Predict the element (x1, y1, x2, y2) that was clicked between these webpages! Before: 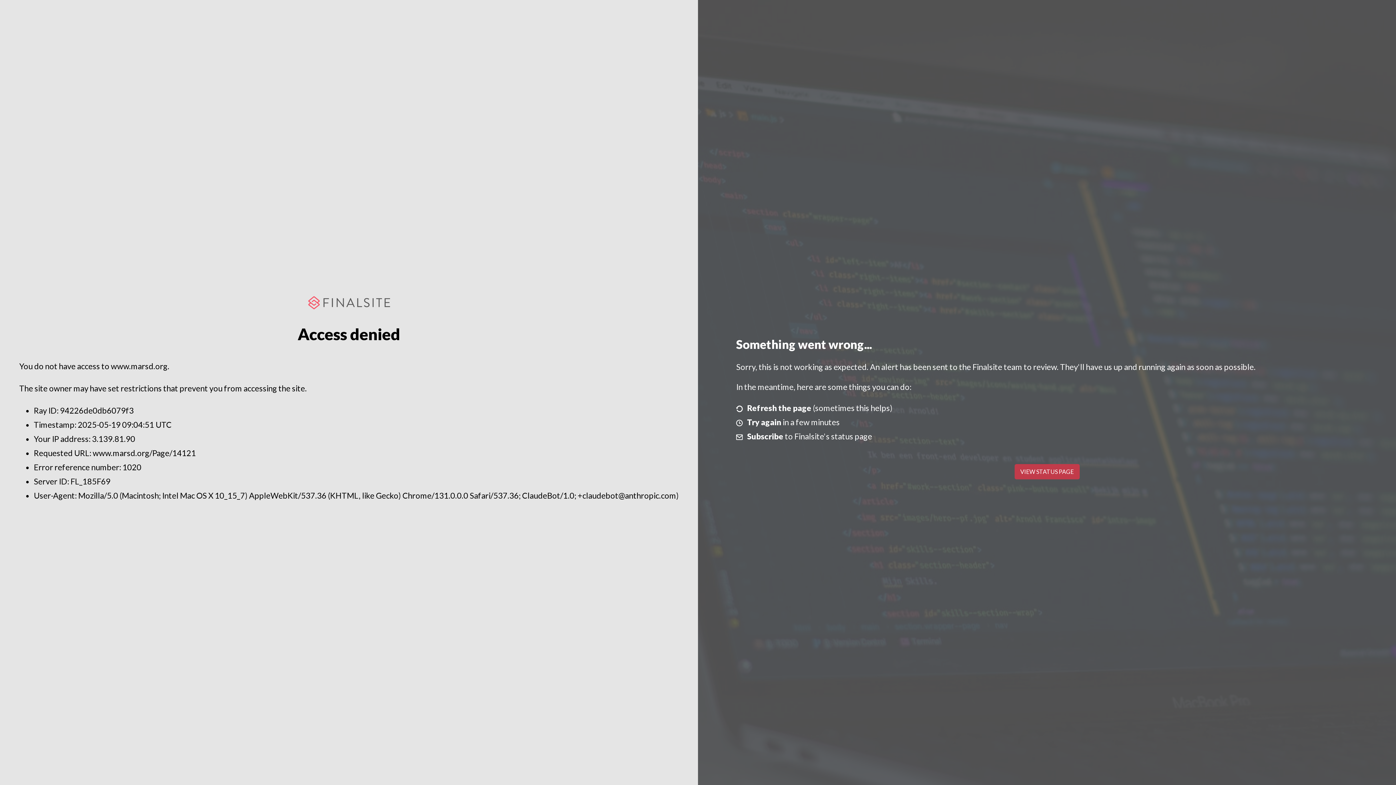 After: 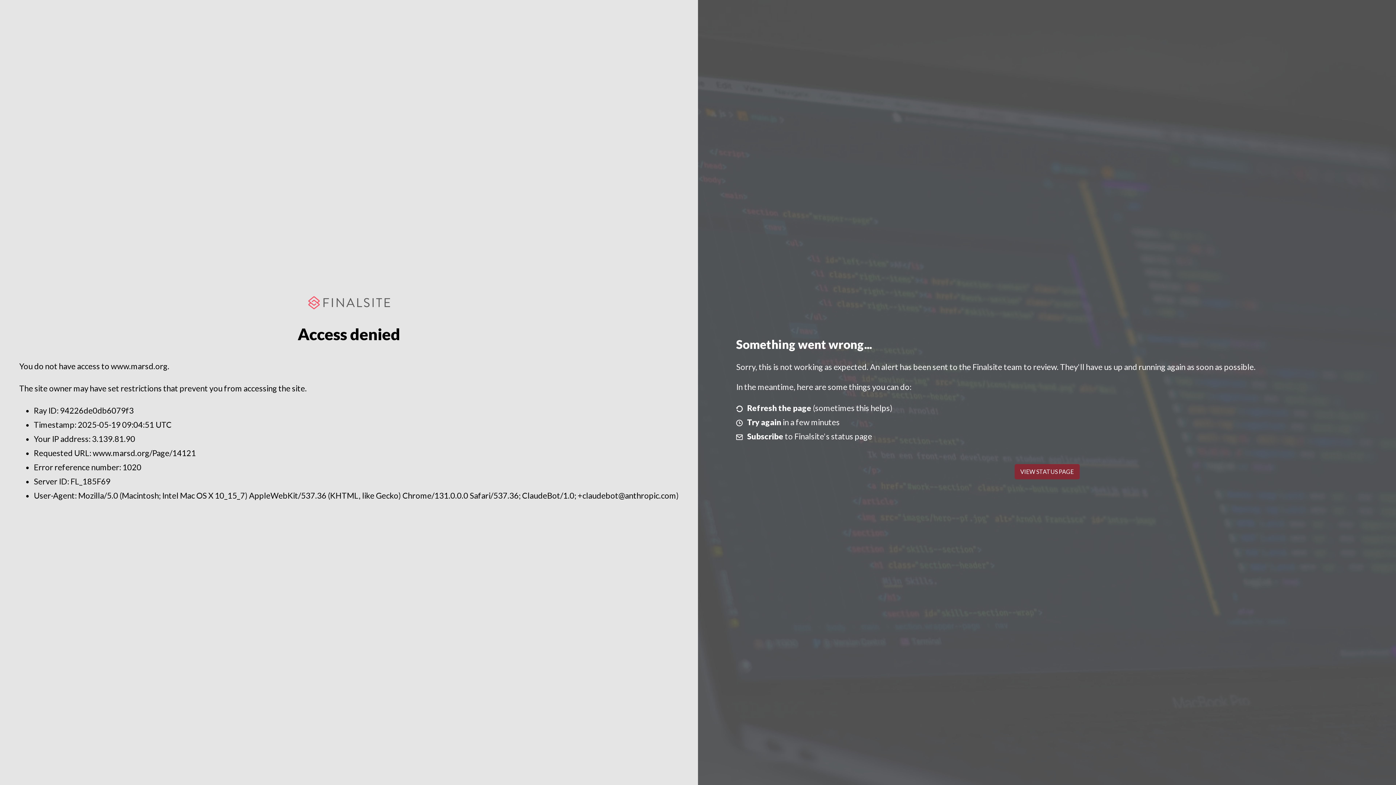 Action: bbox: (1014, 464, 1079, 479) label: VIEW STATUS PAGE